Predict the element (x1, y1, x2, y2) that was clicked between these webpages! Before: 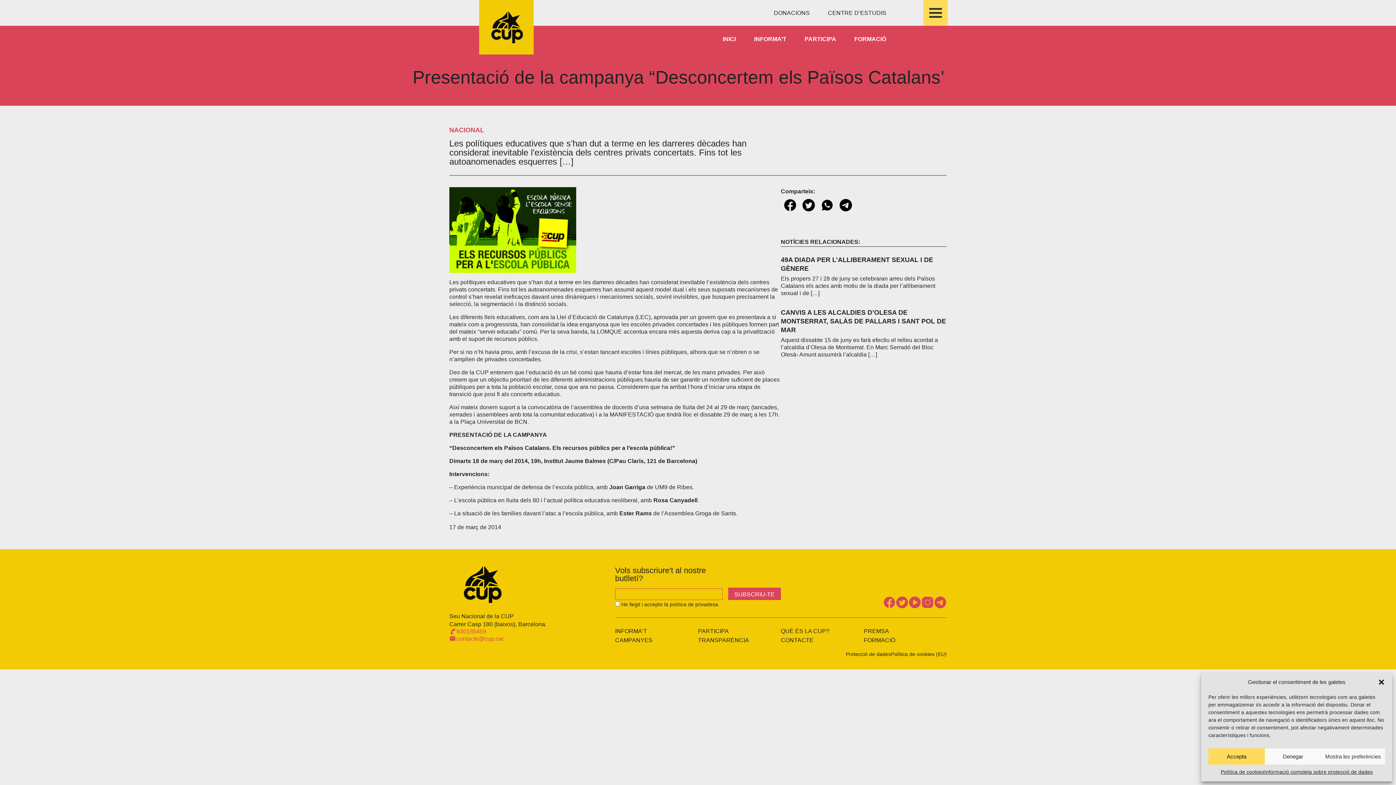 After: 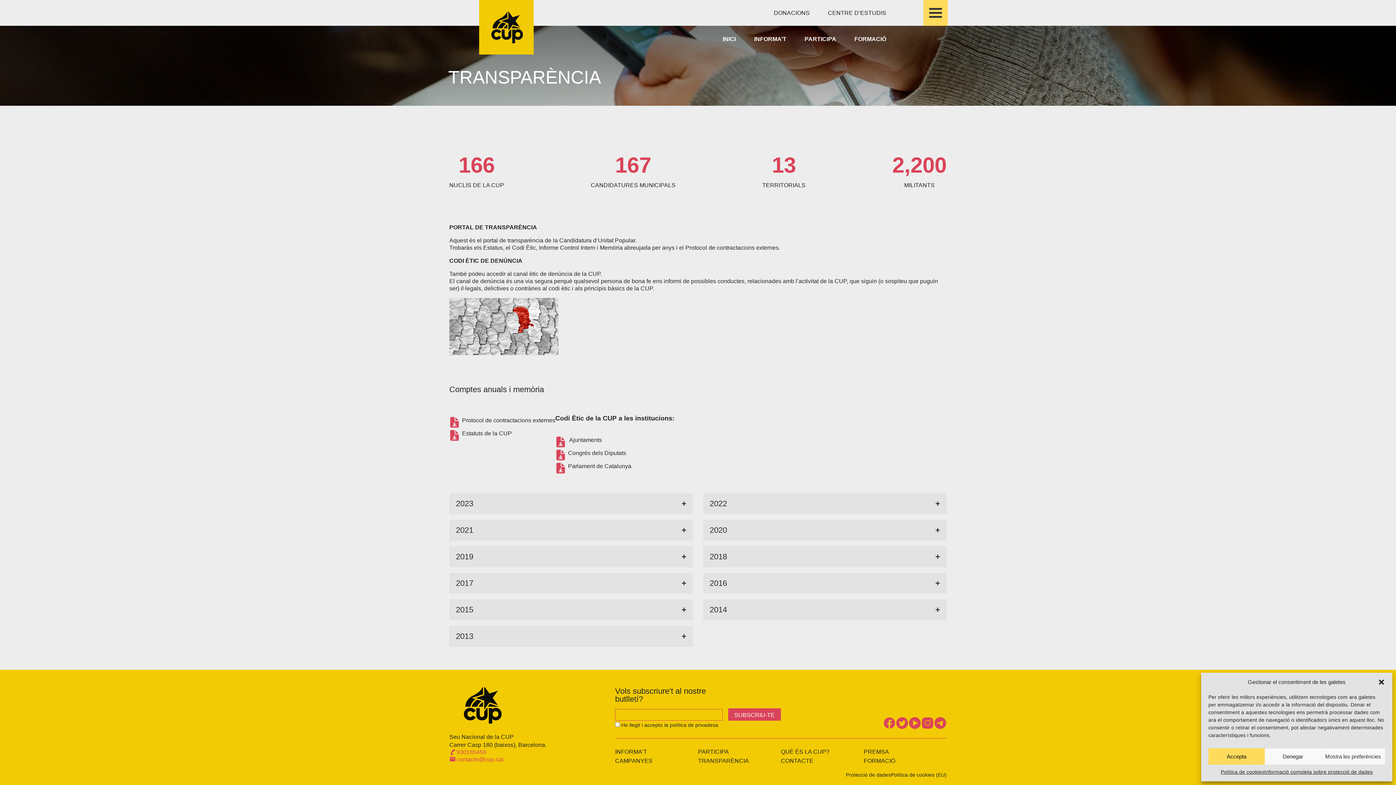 Action: label: TRANSPARÈNCIA bbox: (698, 637, 749, 643)